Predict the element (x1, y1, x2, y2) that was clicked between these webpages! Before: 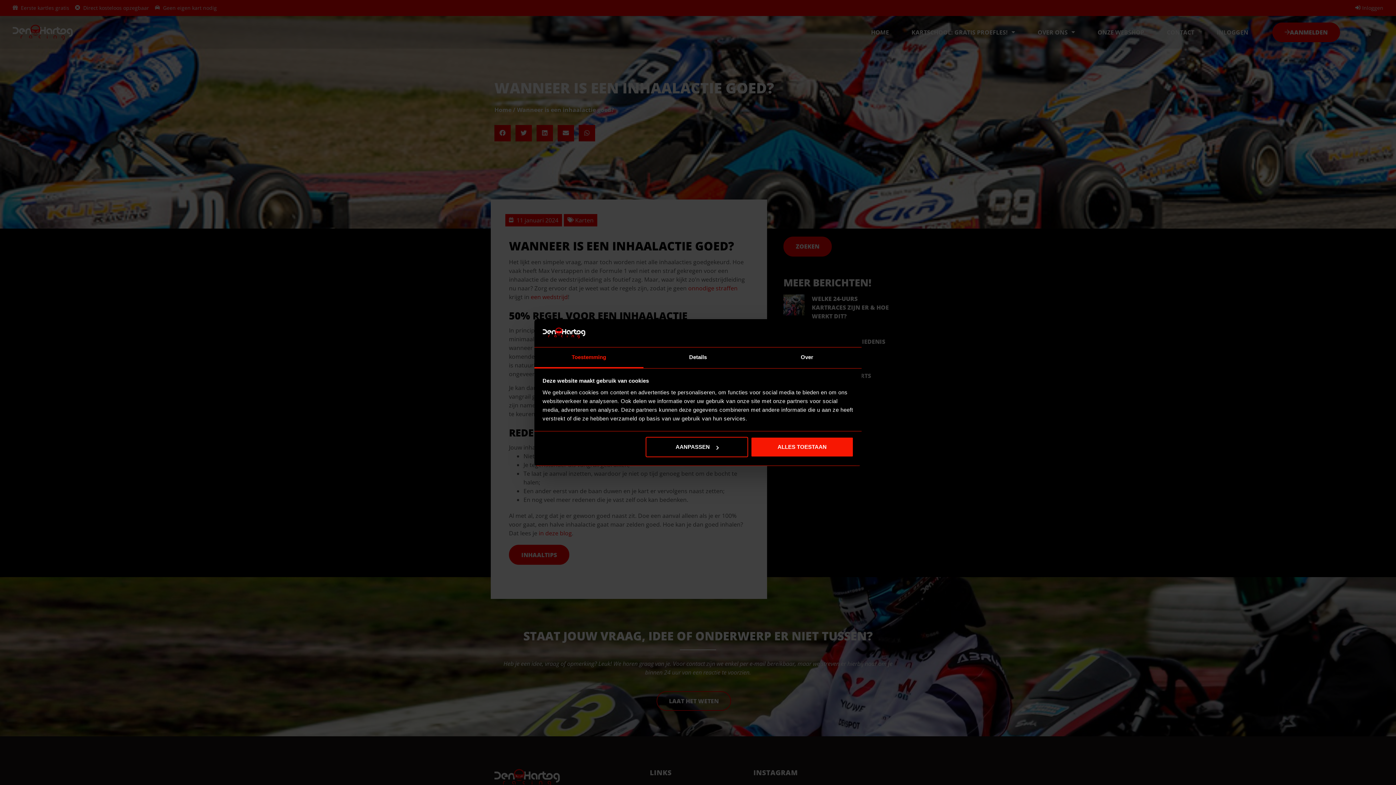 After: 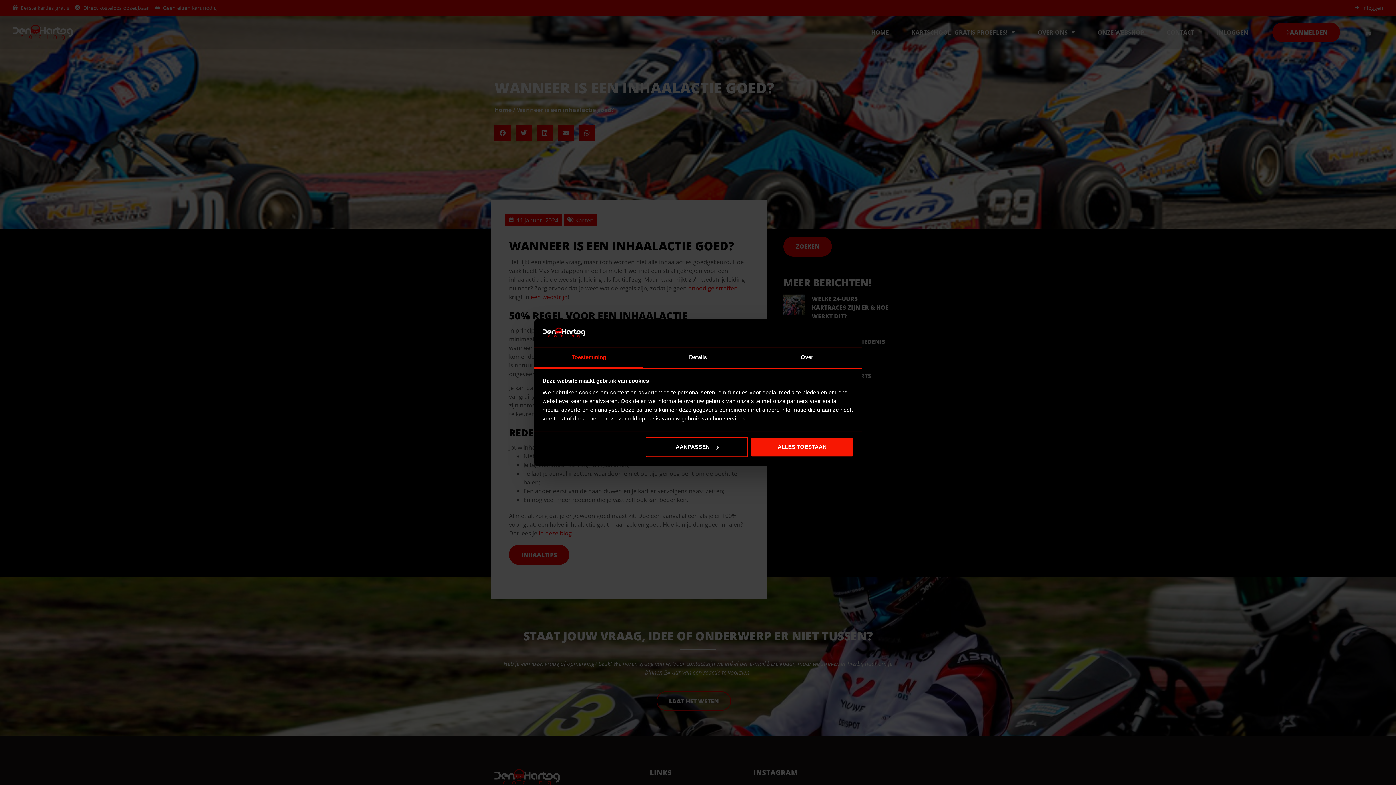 Action: label: Toestemming bbox: (534, 347, 643, 368)